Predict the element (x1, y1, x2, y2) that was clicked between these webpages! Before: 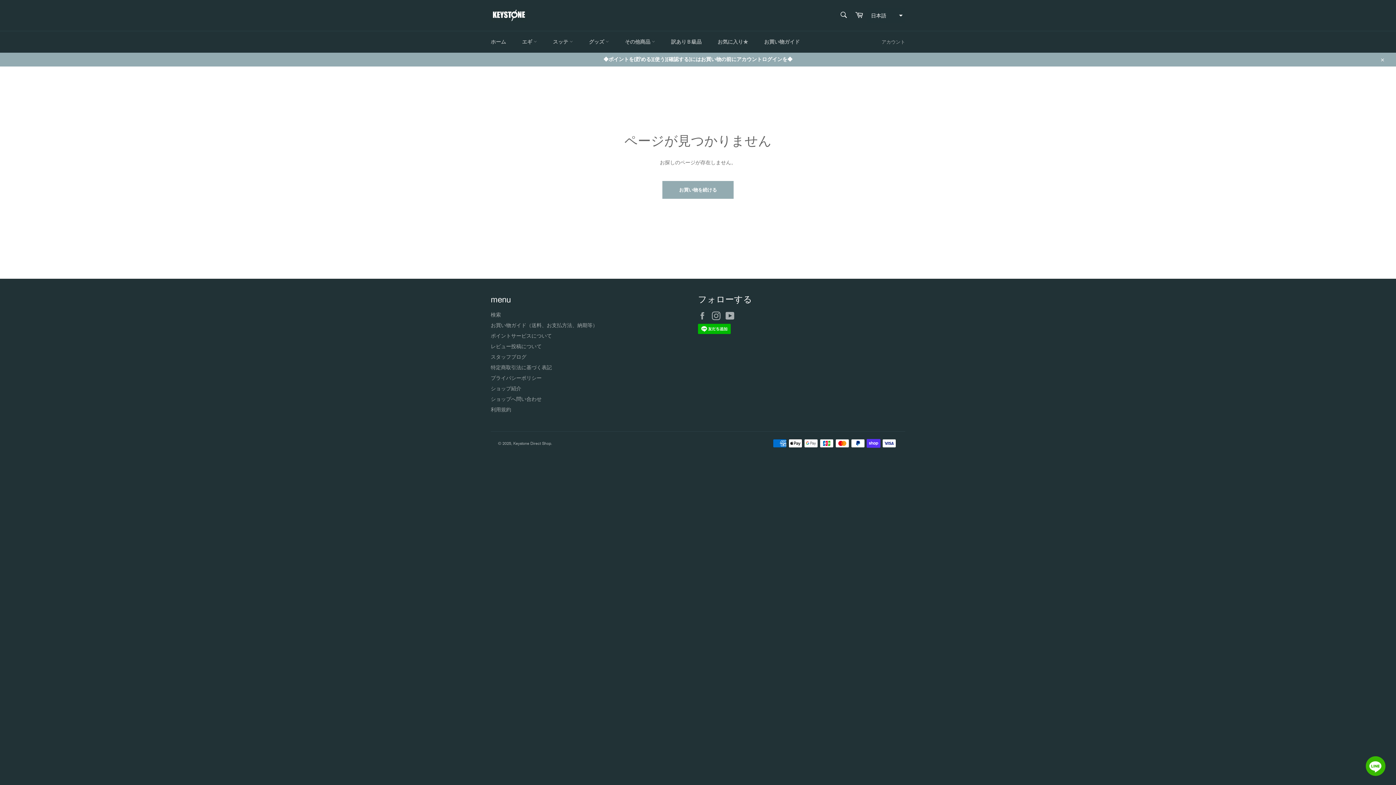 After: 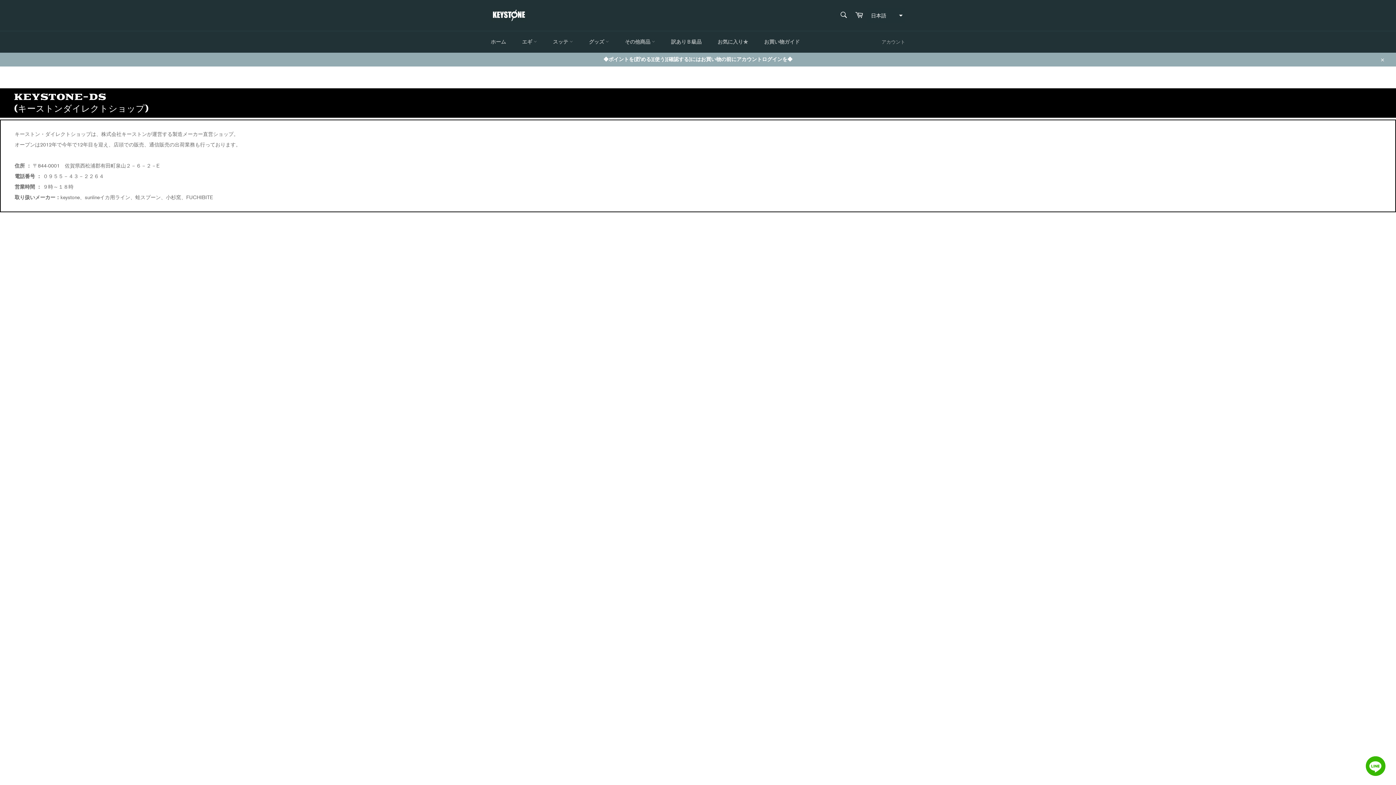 Action: label: ショップ紹介 bbox: (490, 385, 521, 391)